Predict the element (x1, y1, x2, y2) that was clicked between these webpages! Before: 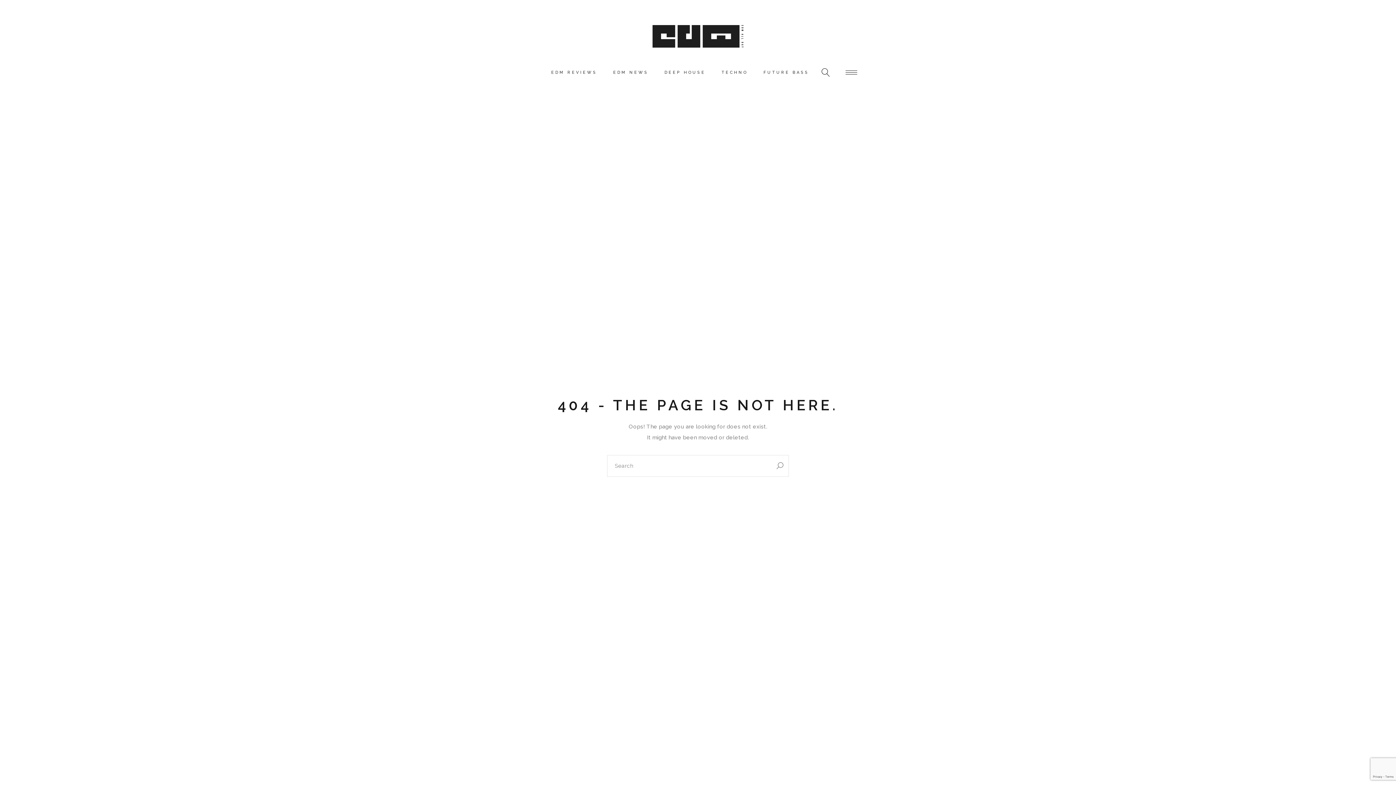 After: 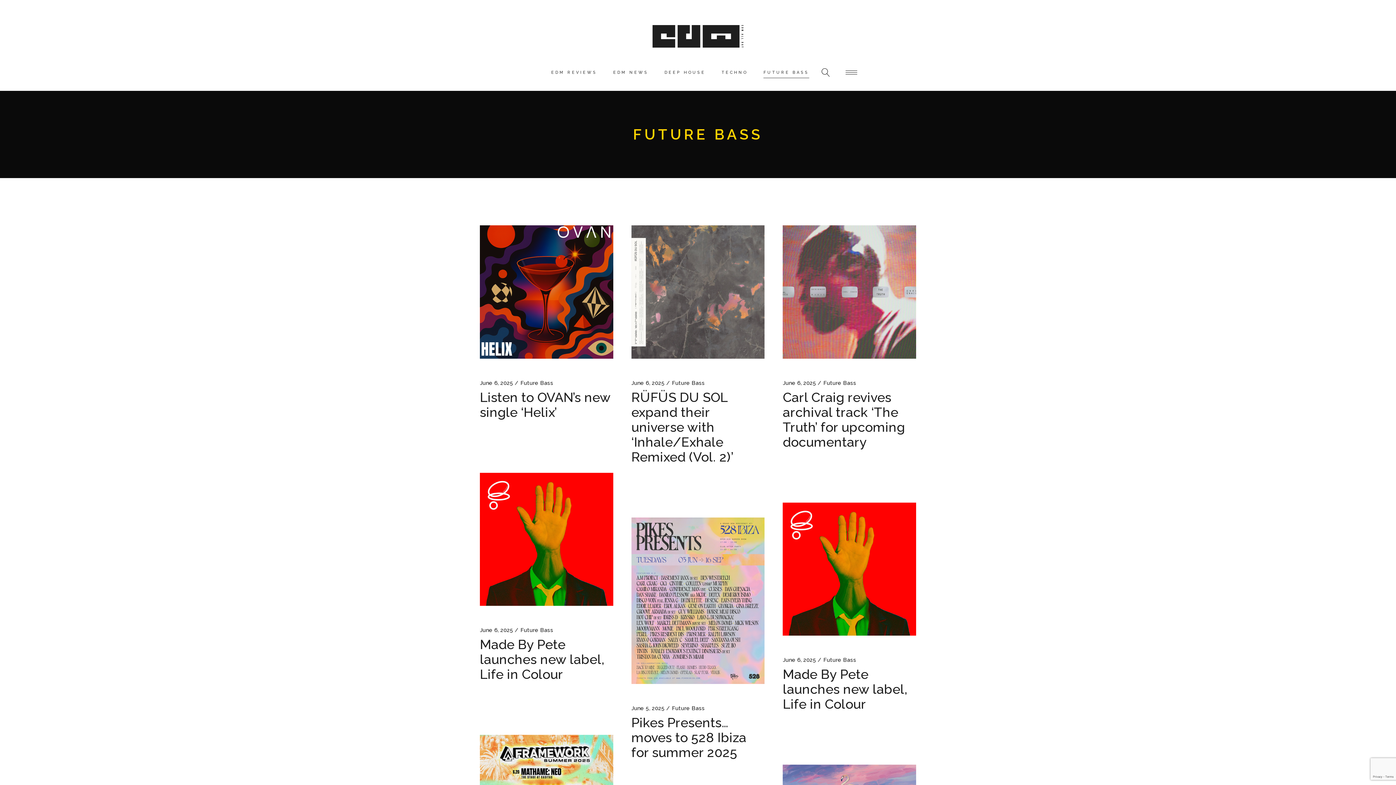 Action: bbox: (760, 54, 812, 90) label: FUTURE BASS